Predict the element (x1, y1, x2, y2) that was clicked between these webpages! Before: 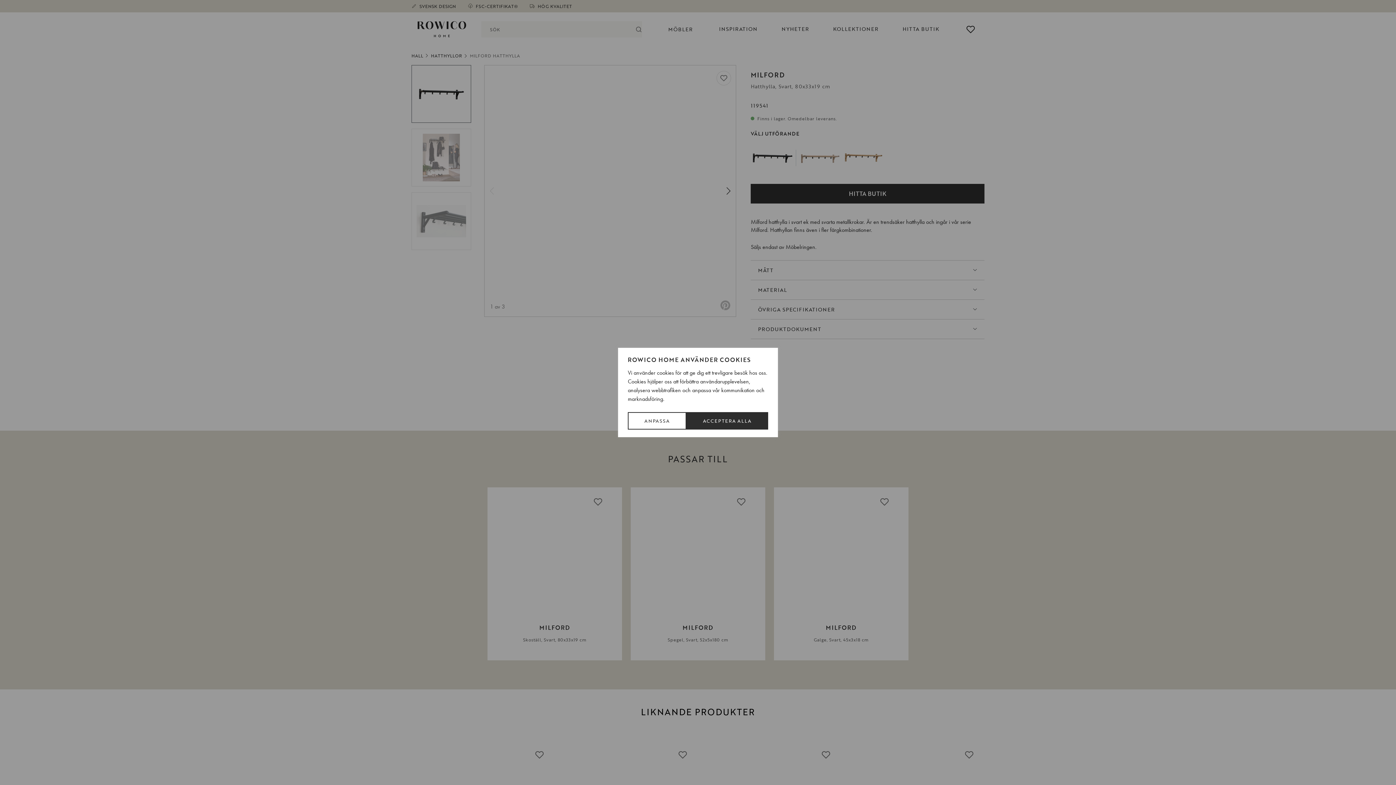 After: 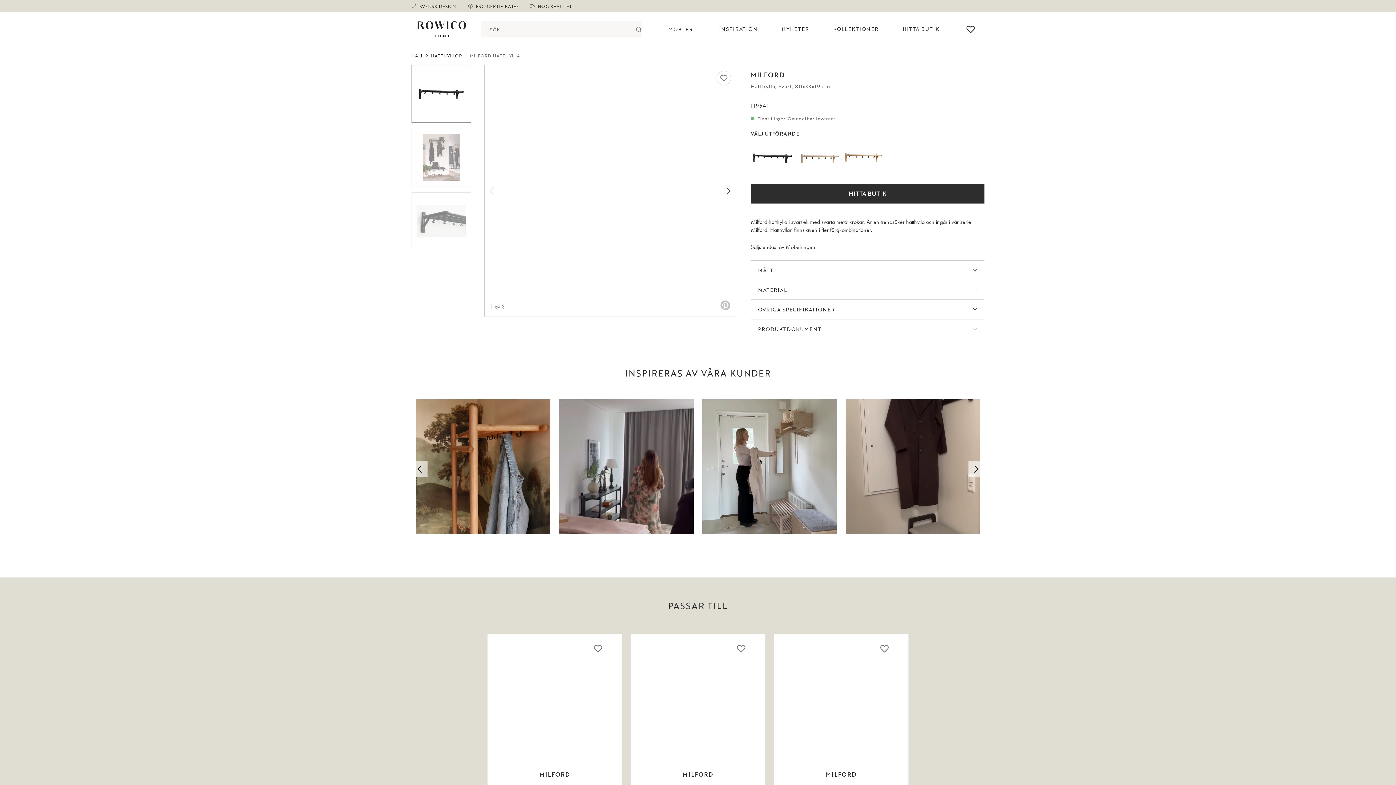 Action: label: Acceptera alla bbox: (686, 412, 768, 429)